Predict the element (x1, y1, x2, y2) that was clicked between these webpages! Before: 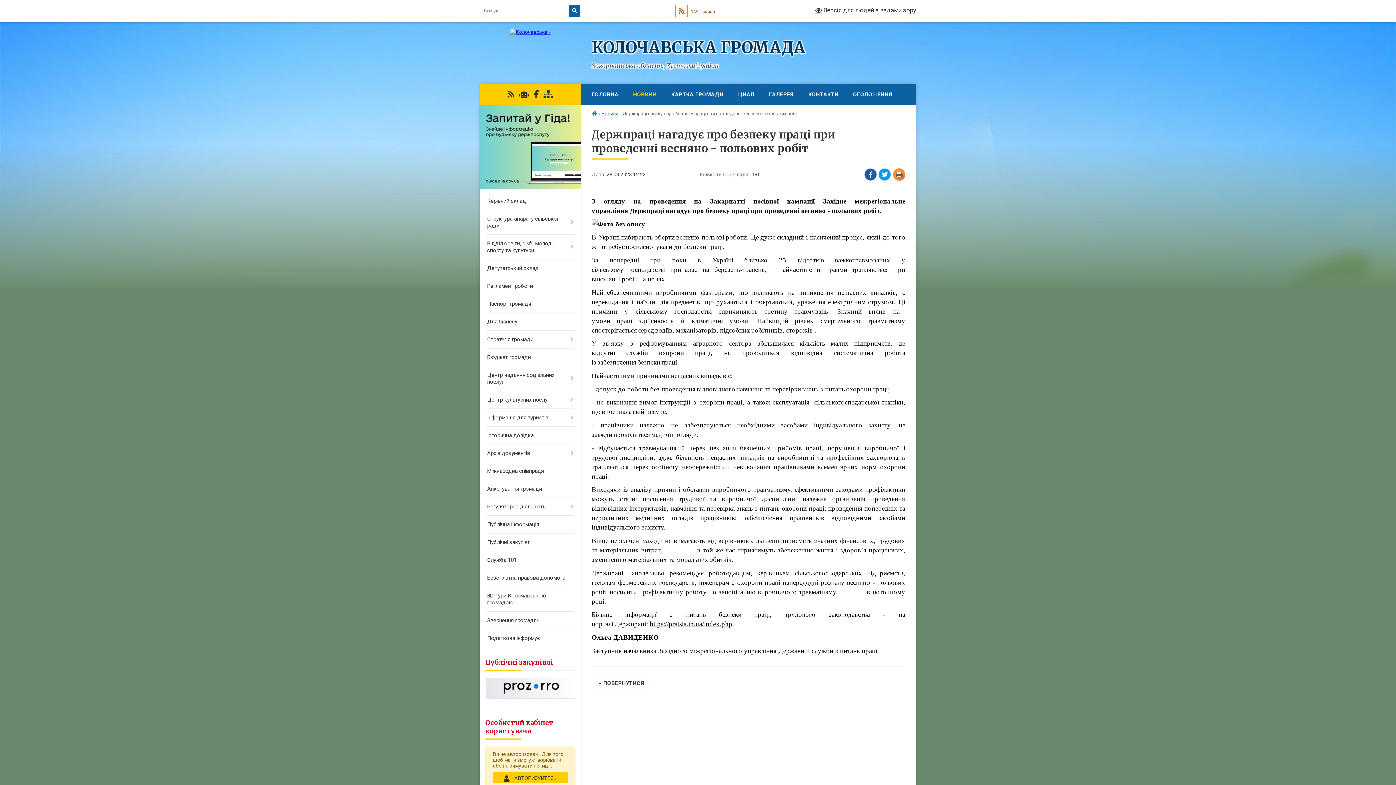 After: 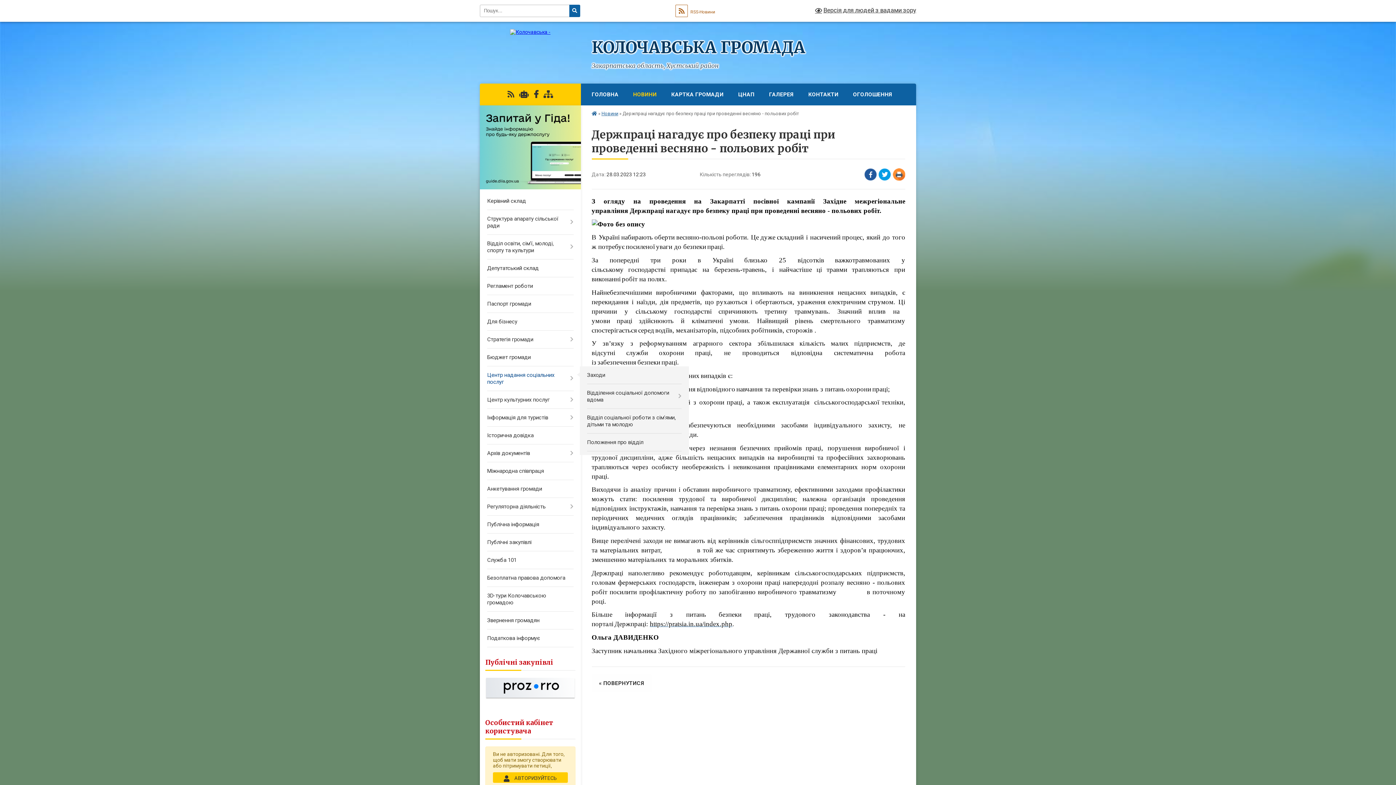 Action: label: Центр надання соціальних послуг bbox: (480, 366, 580, 391)